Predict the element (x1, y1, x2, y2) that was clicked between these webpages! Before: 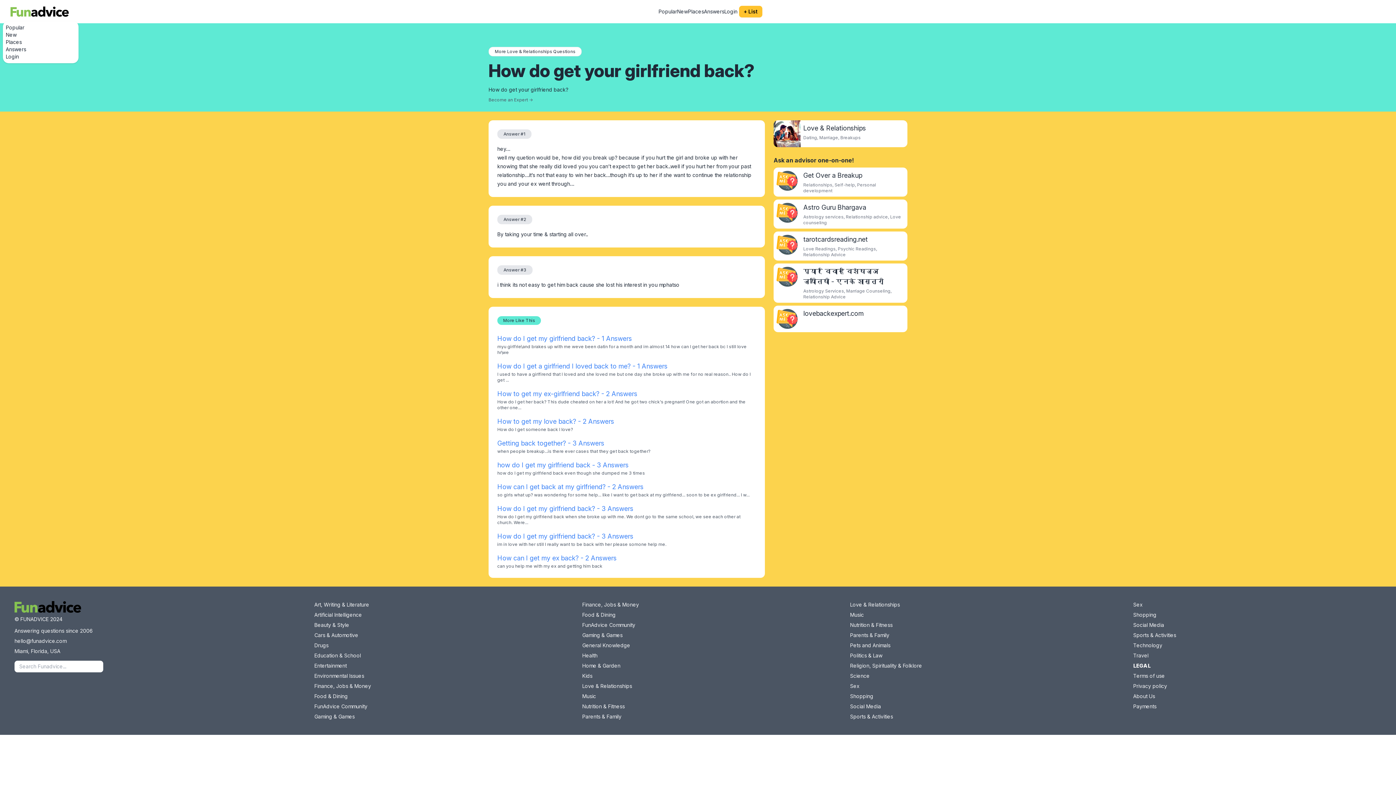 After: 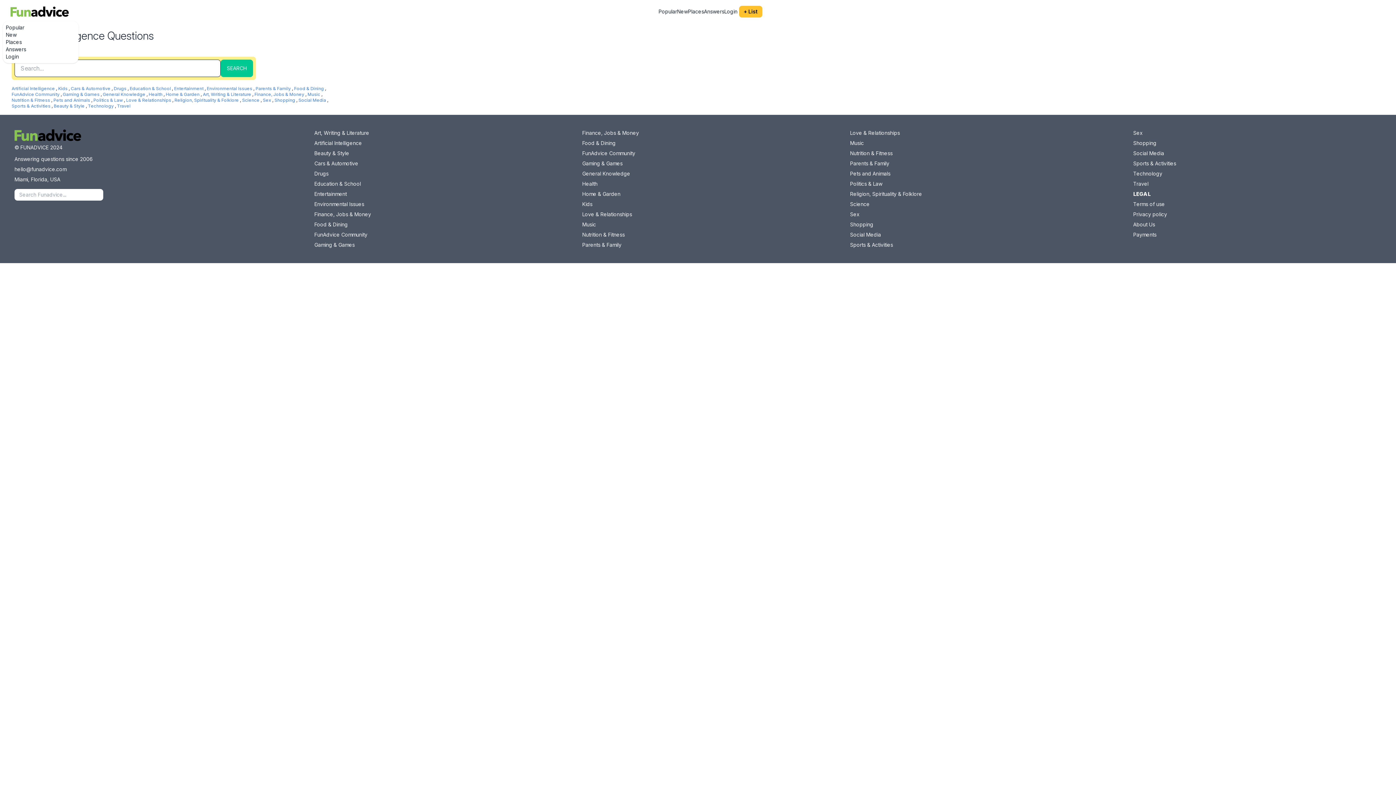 Action: bbox: (314, 611, 362, 618) label: Artificial Intelligence